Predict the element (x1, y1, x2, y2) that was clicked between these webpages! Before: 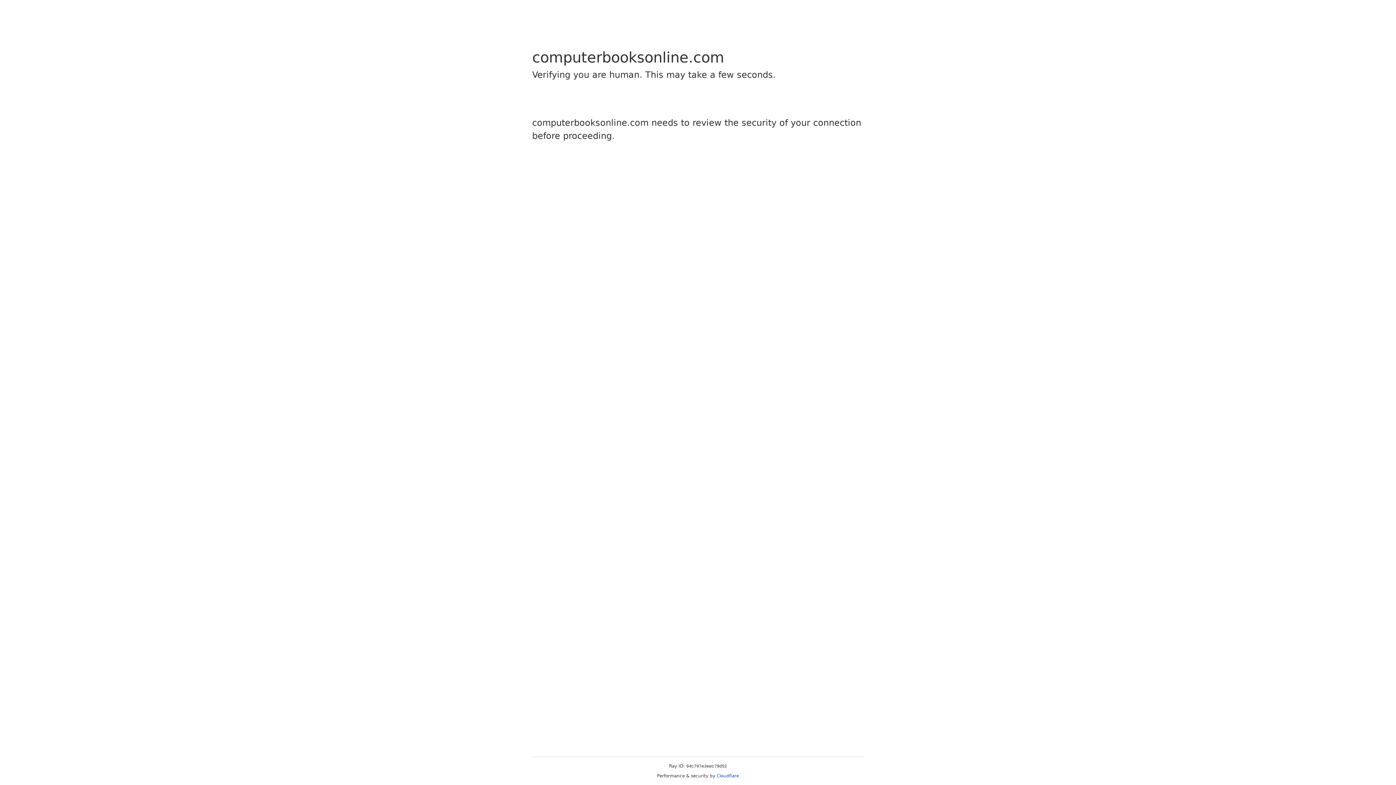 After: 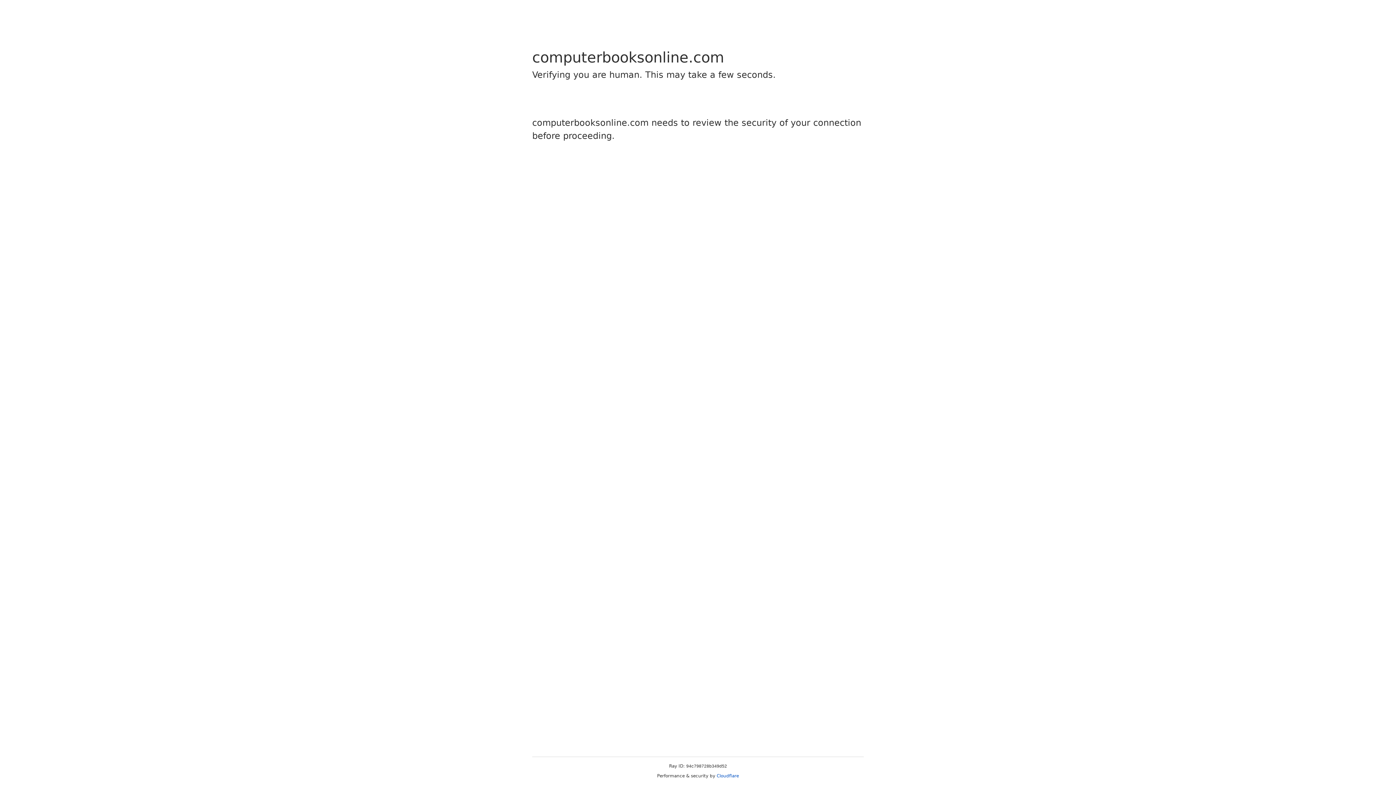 Action: label: Cloudflare bbox: (716, 773, 739, 778)